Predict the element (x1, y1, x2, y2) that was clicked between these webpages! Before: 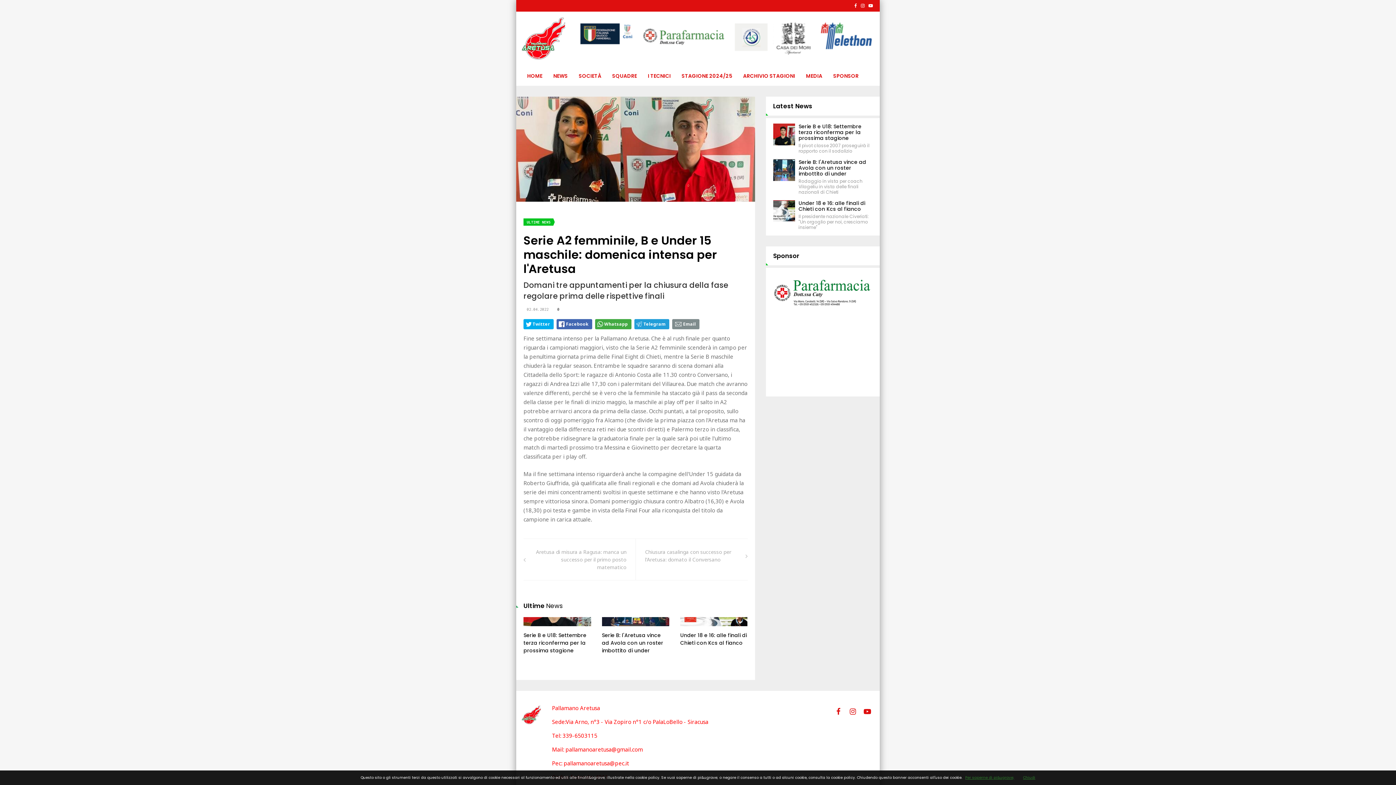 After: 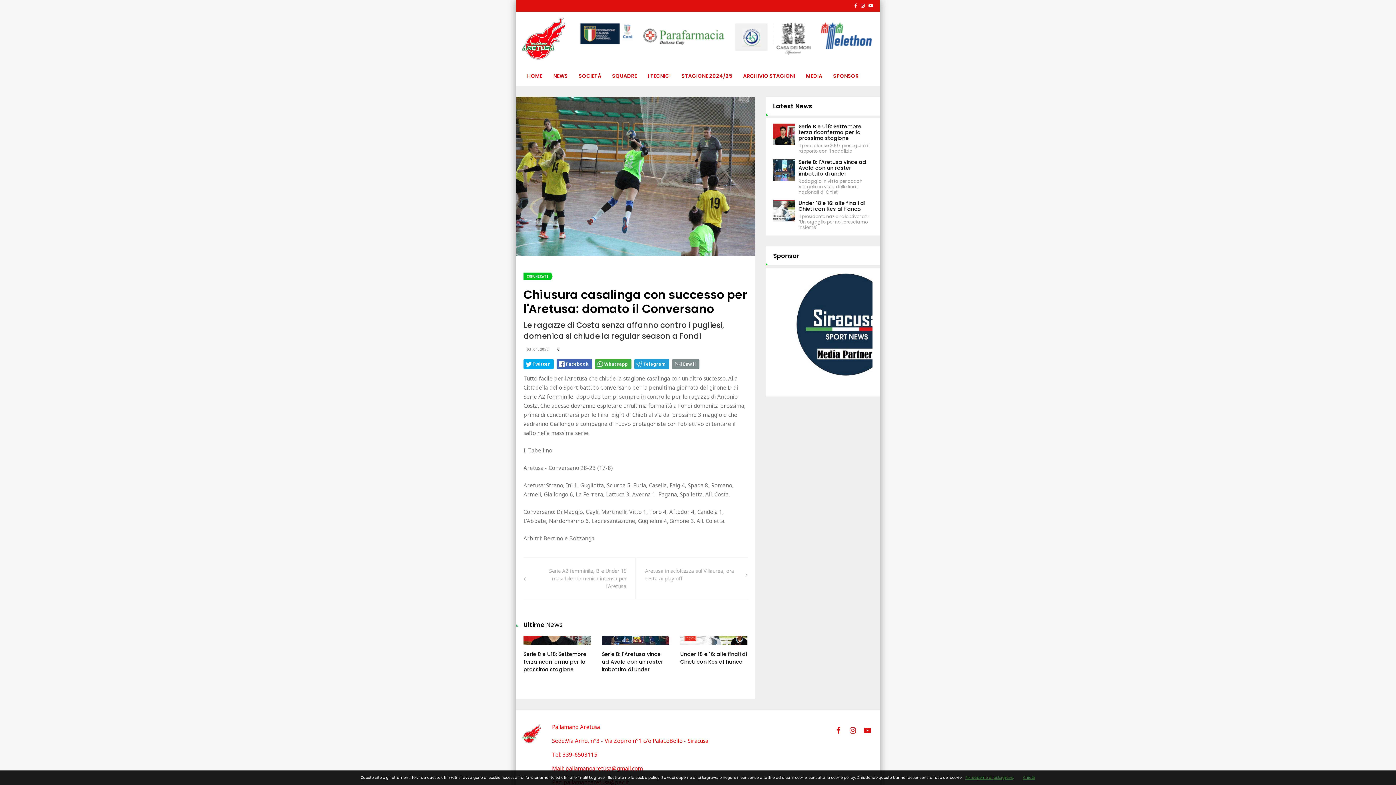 Action: label: Chiusura casalinga con successo per l'Aretusa: domato il Conversano bbox: (635, 539, 747, 572)